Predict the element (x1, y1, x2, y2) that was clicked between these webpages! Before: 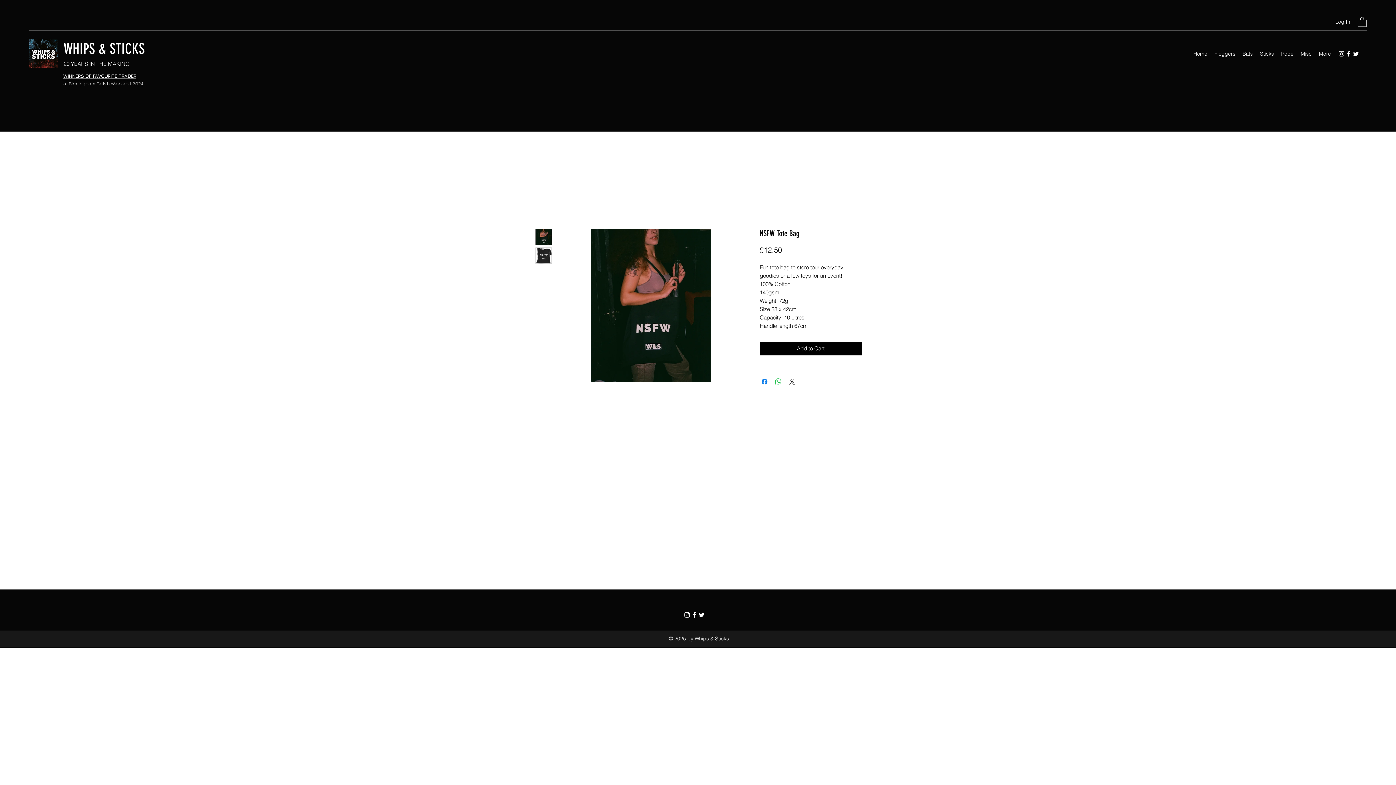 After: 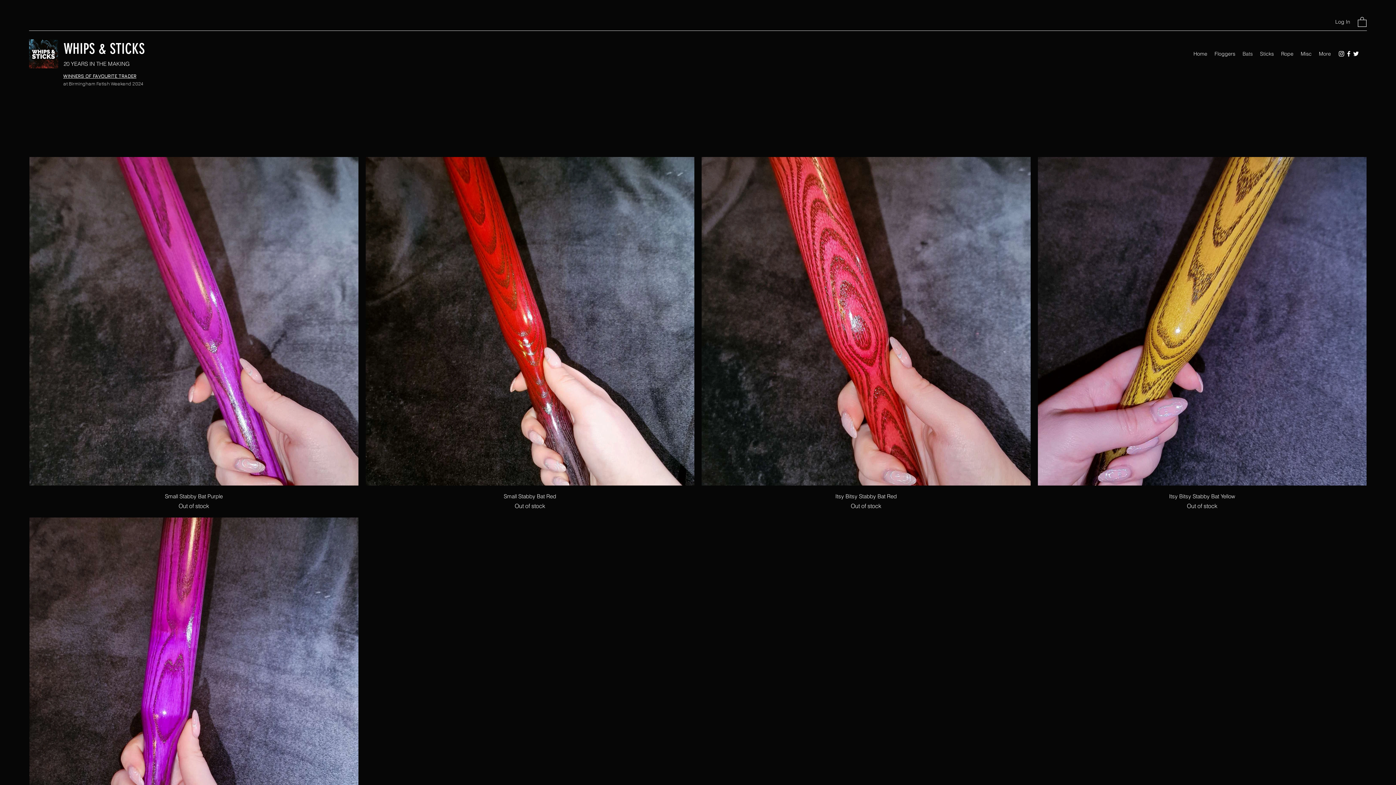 Action: label: Bats bbox: (1239, 48, 1256, 59)